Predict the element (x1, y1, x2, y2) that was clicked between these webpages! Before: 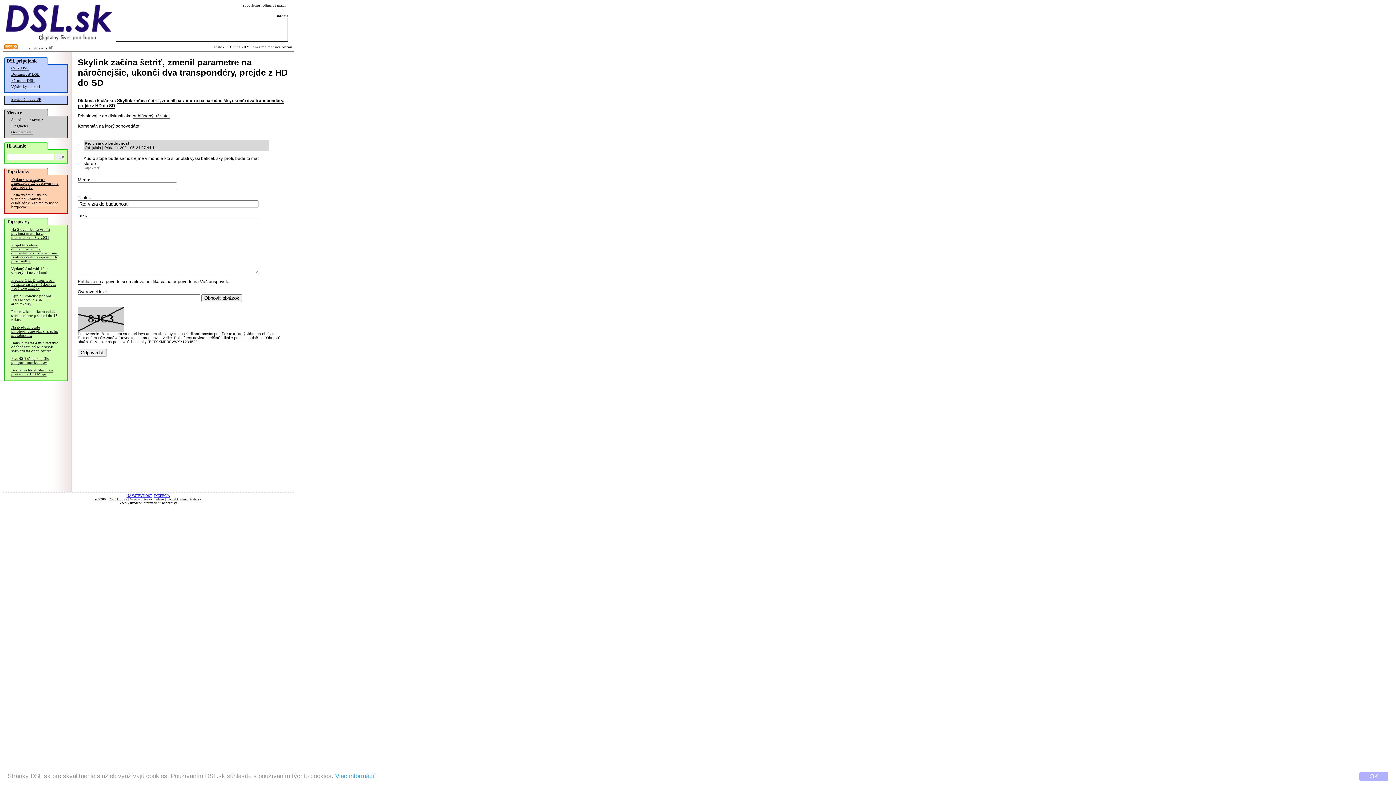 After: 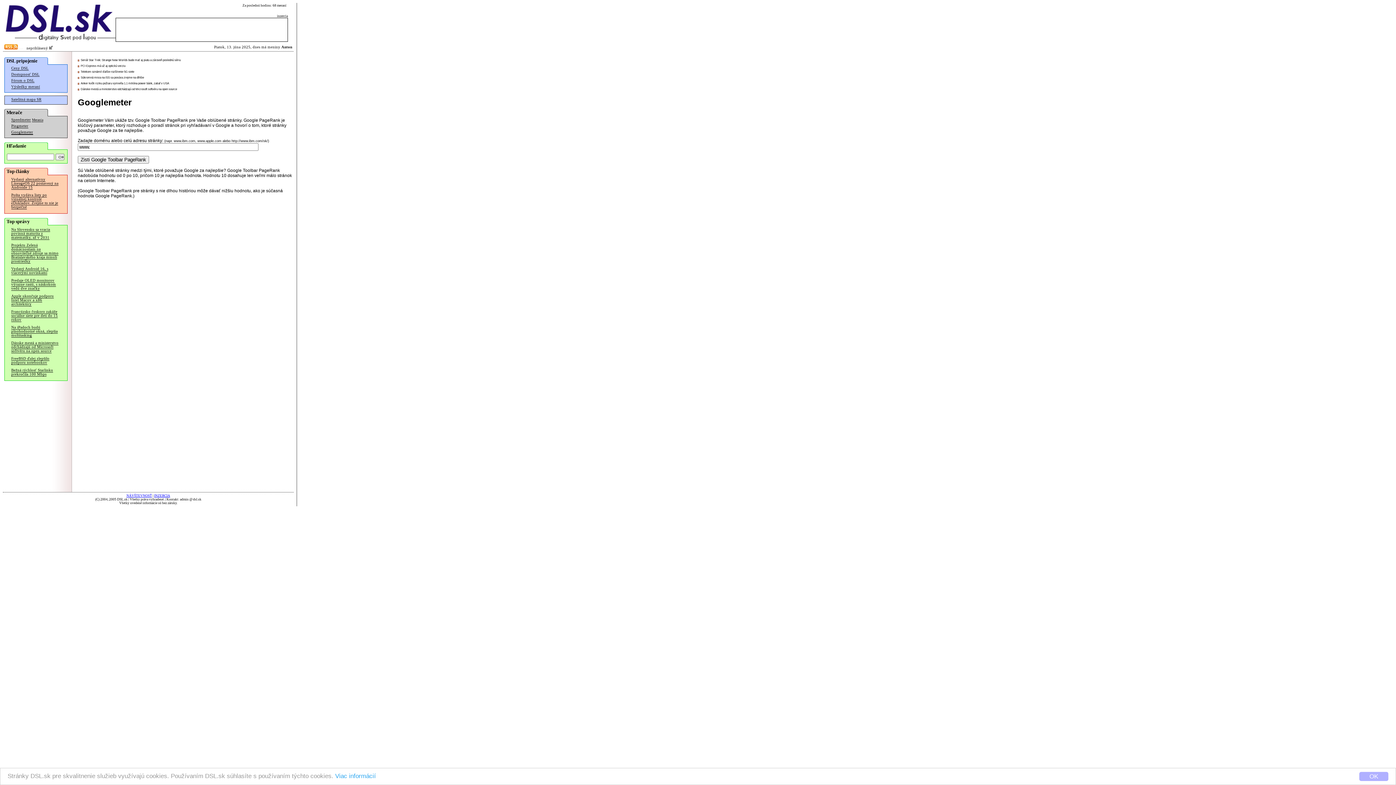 Action: bbox: (11, 130, 33, 134) label: Googlemeter